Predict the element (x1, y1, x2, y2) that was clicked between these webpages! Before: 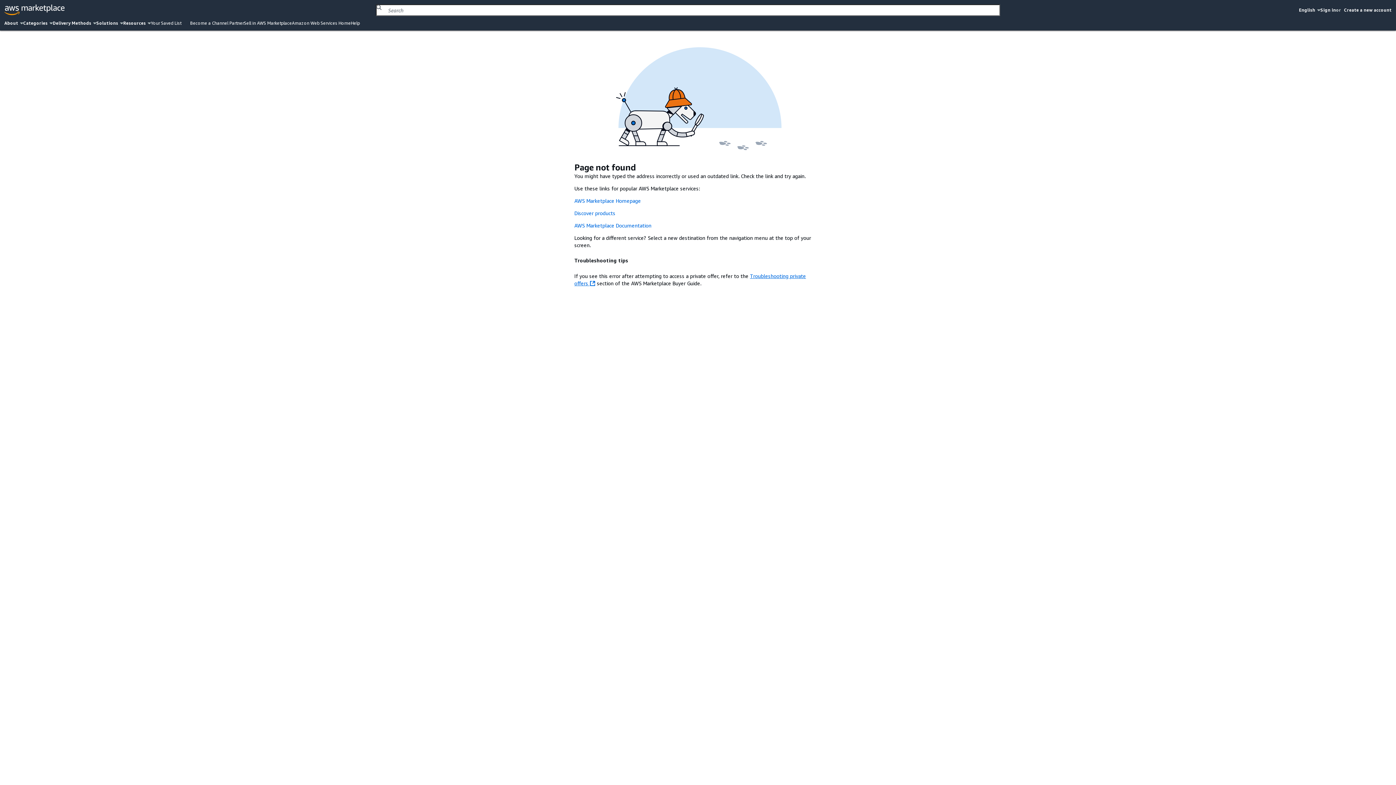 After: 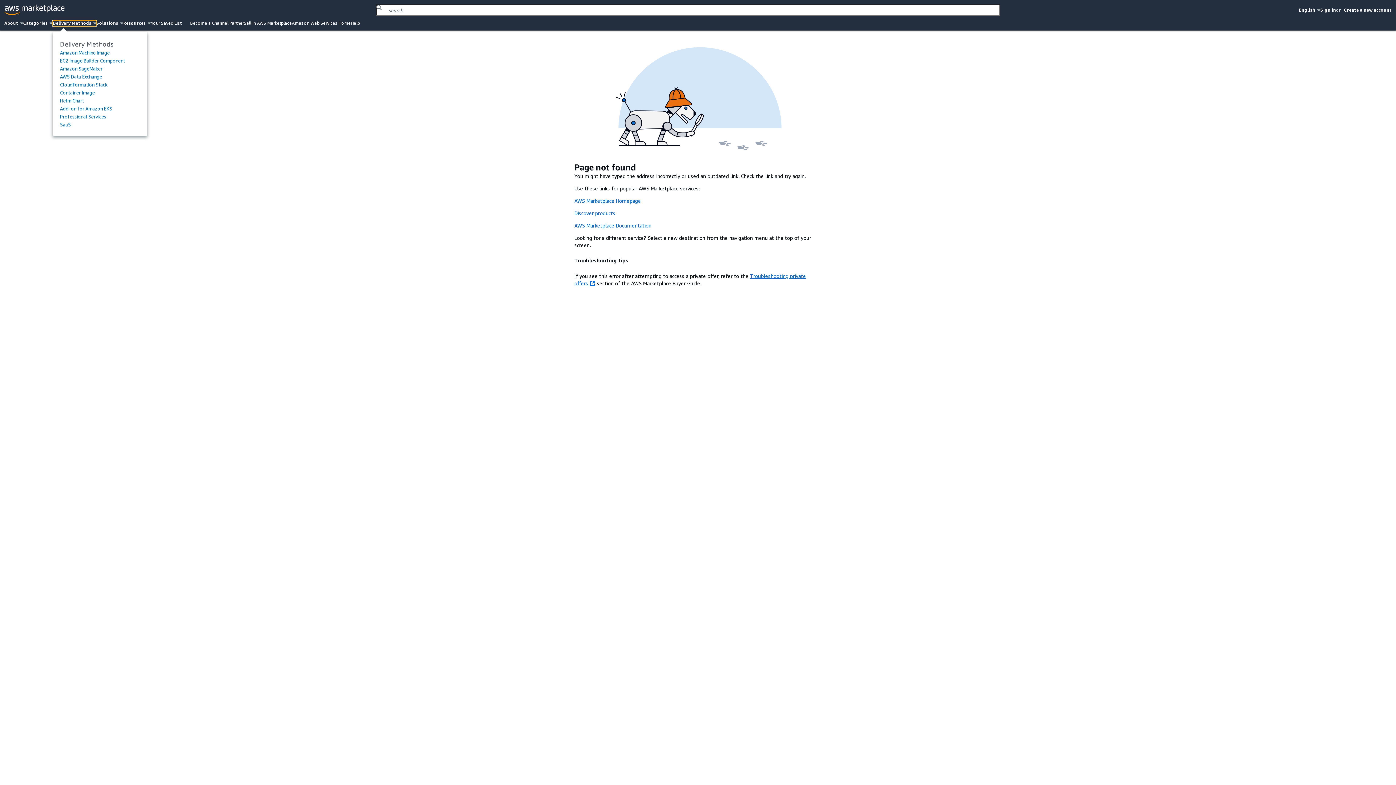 Action: label: Delivery Methods bbox: (52, 20, 96, 26)